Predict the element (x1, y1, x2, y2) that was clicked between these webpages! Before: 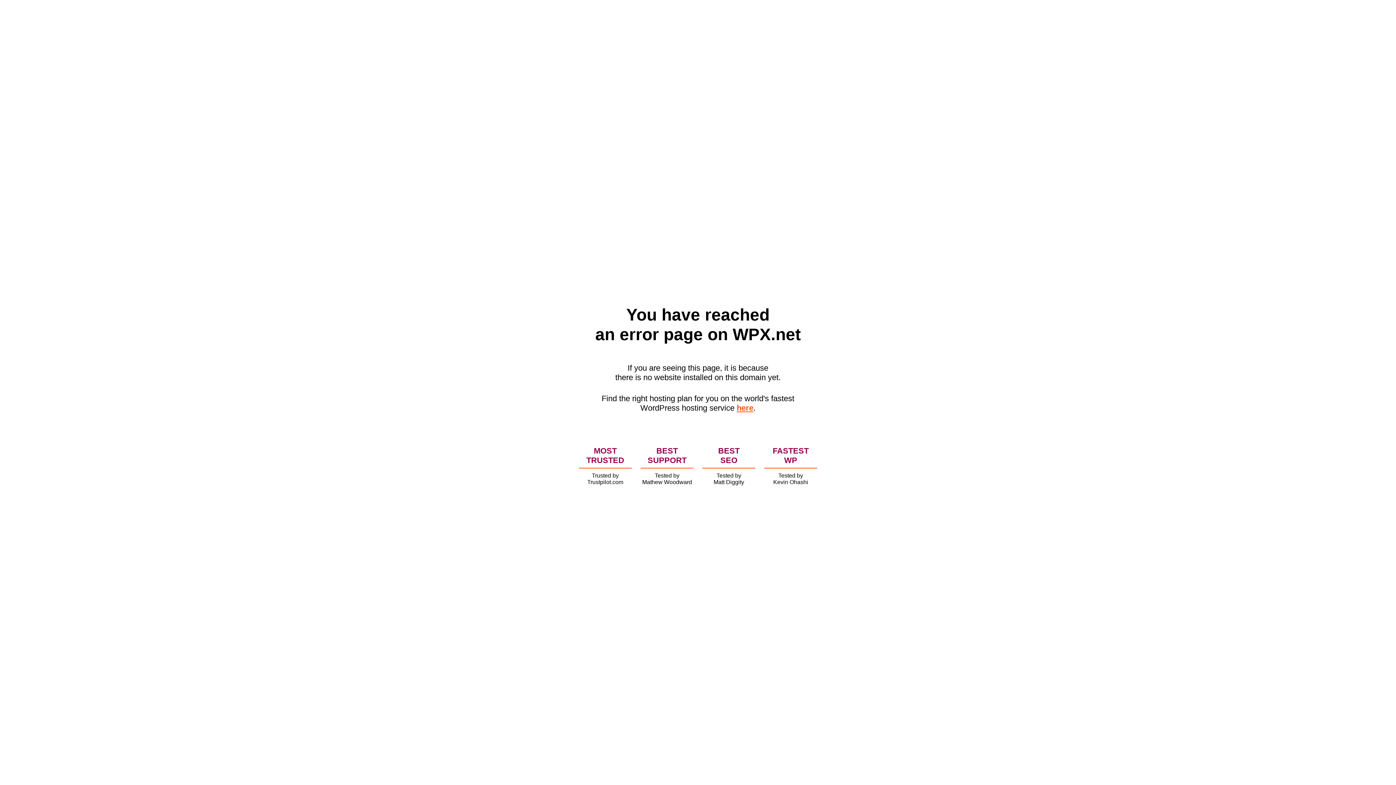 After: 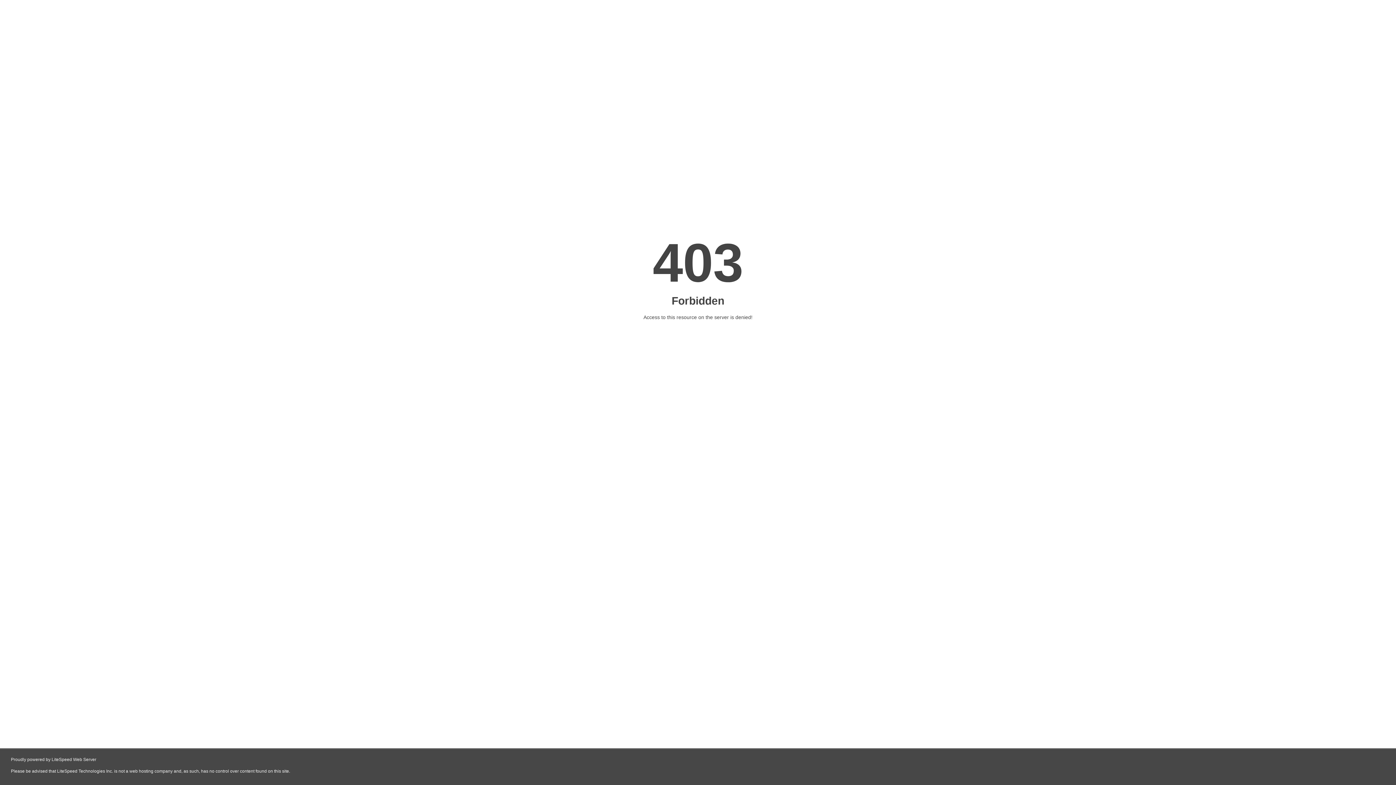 Action: label: here bbox: (736, 403, 753, 412)